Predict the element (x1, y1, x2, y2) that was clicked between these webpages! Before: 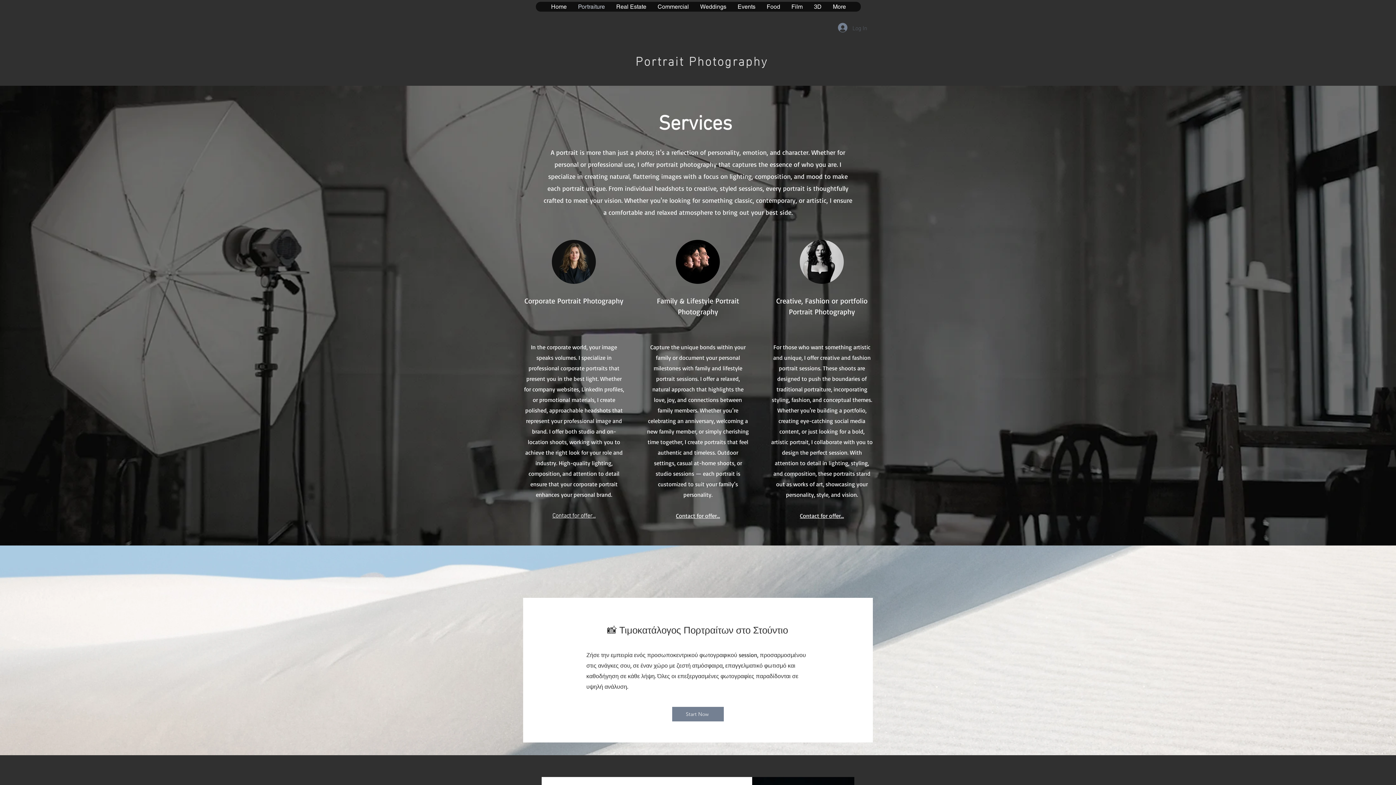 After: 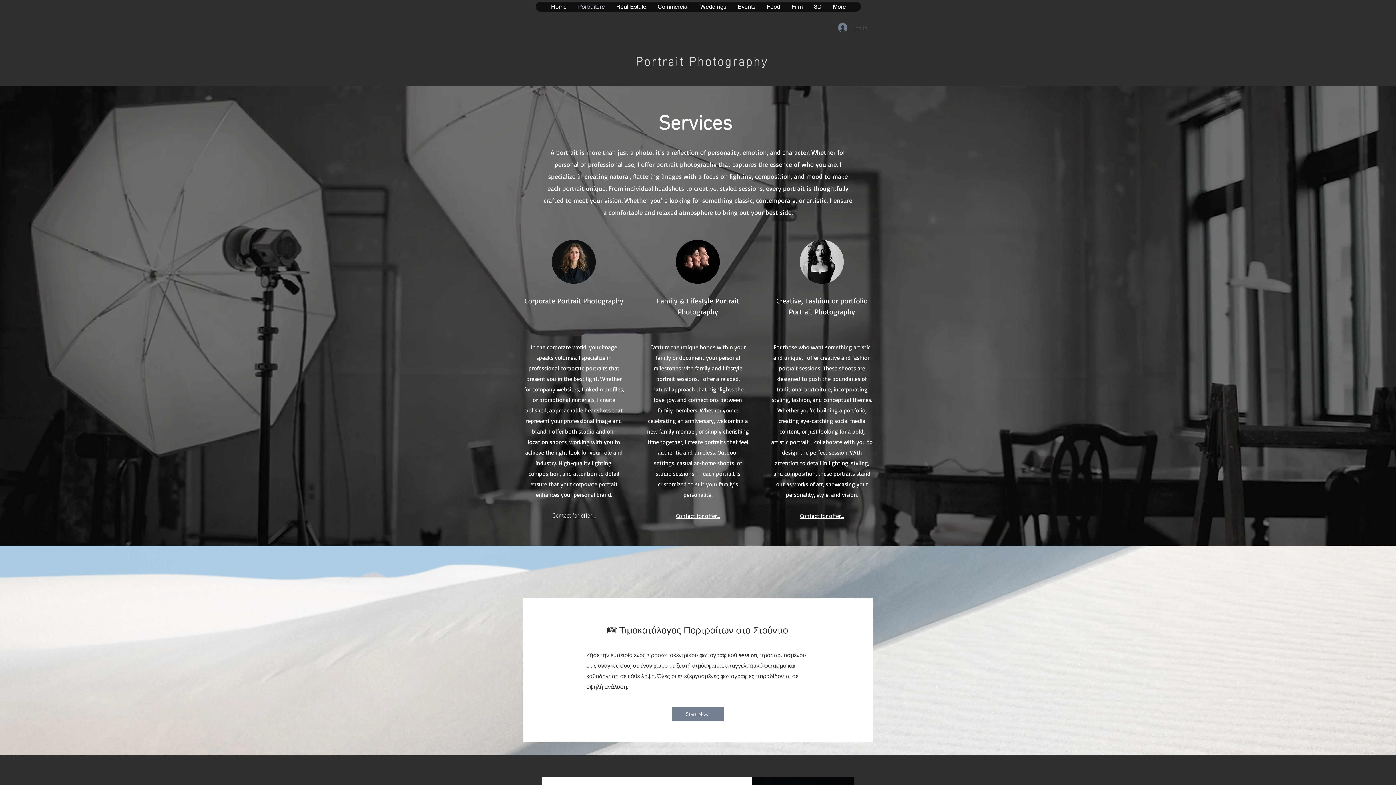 Action: label: Log In bbox: (833, 20, 872, 34)